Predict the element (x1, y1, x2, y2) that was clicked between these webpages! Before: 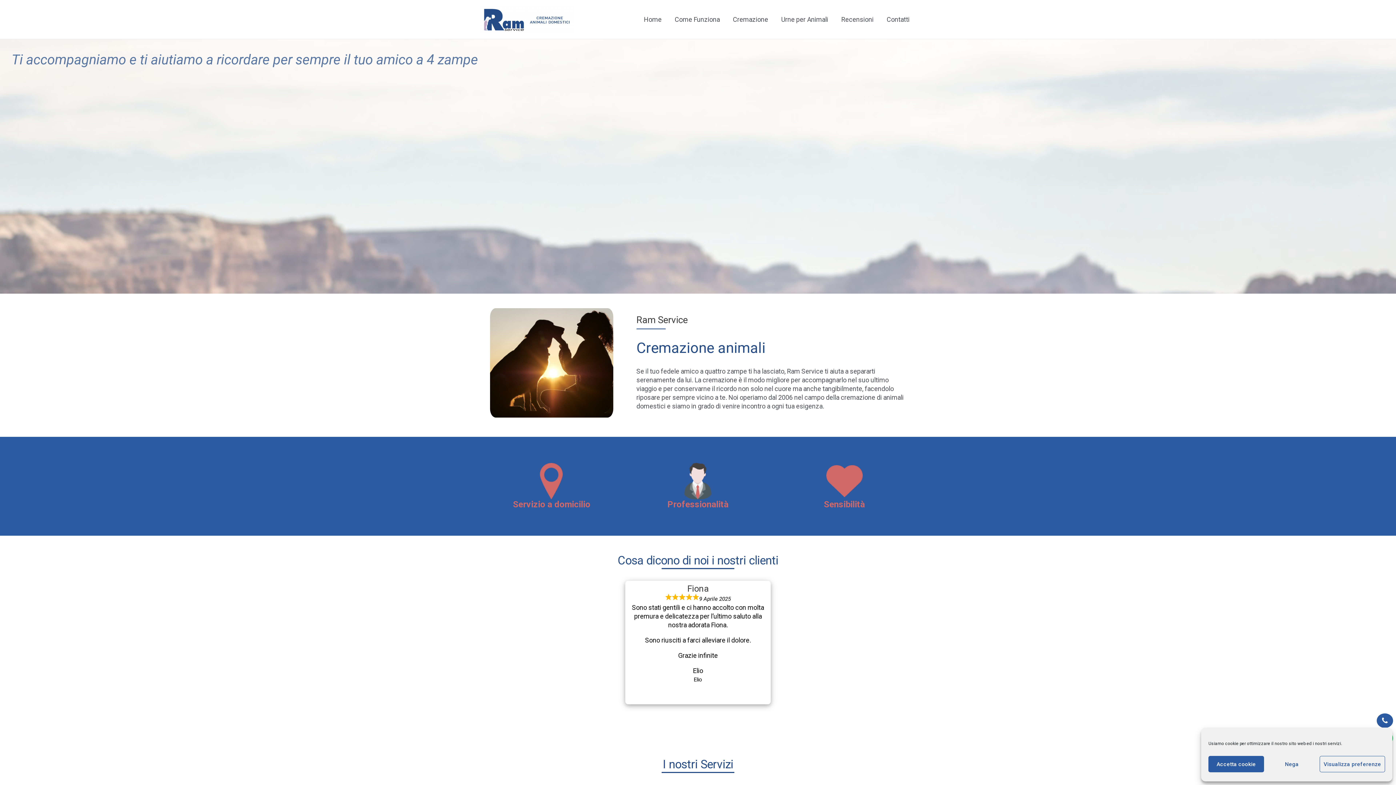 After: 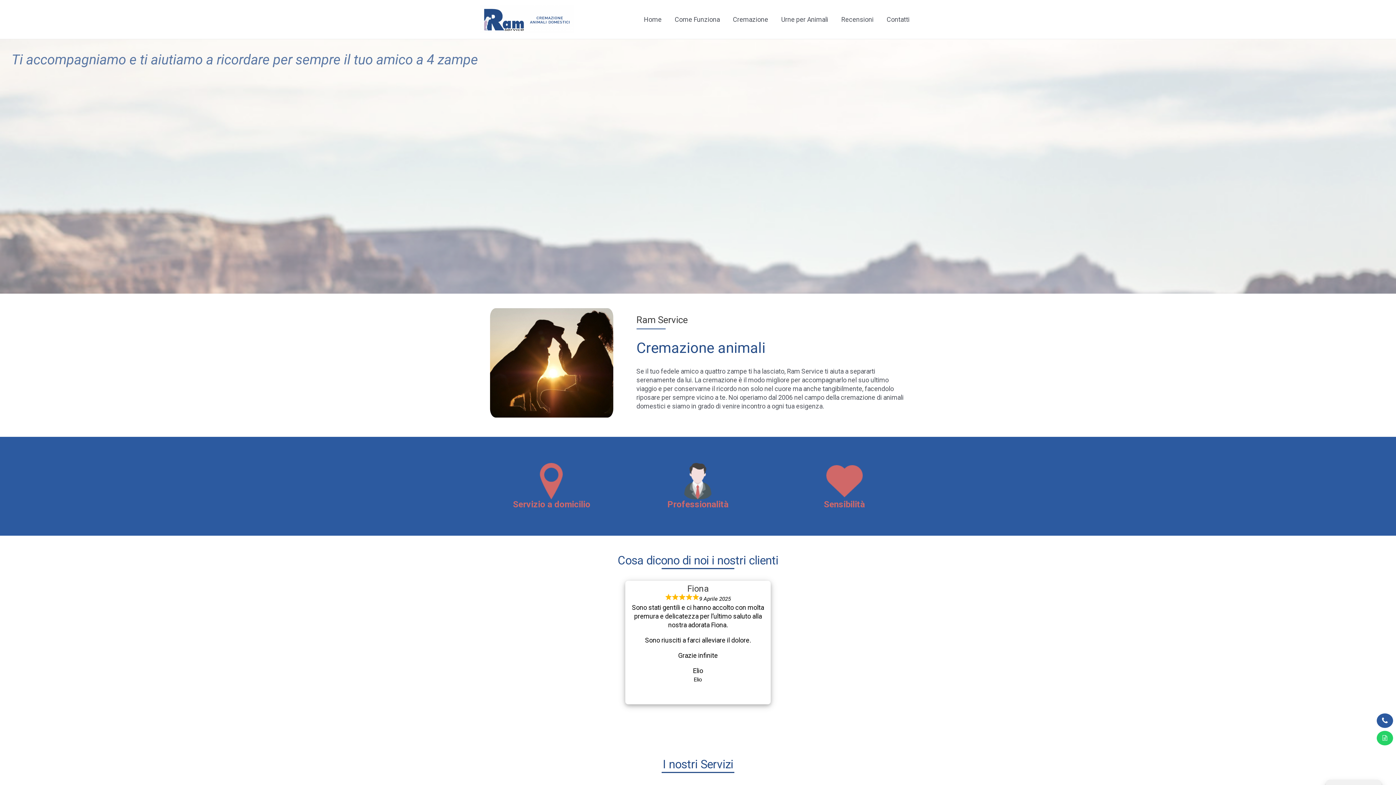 Action: bbox: (1208, 756, 1264, 772) label: Accetta cookie